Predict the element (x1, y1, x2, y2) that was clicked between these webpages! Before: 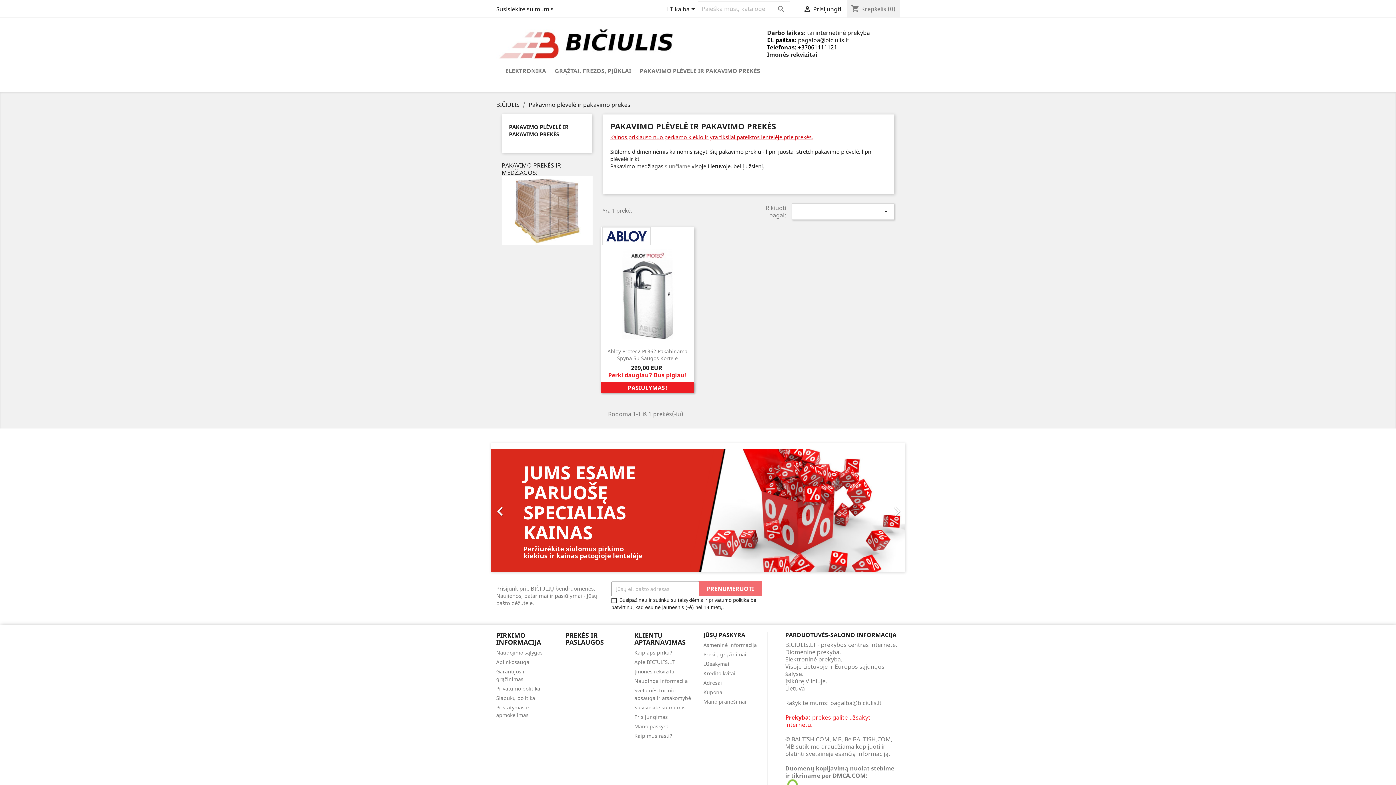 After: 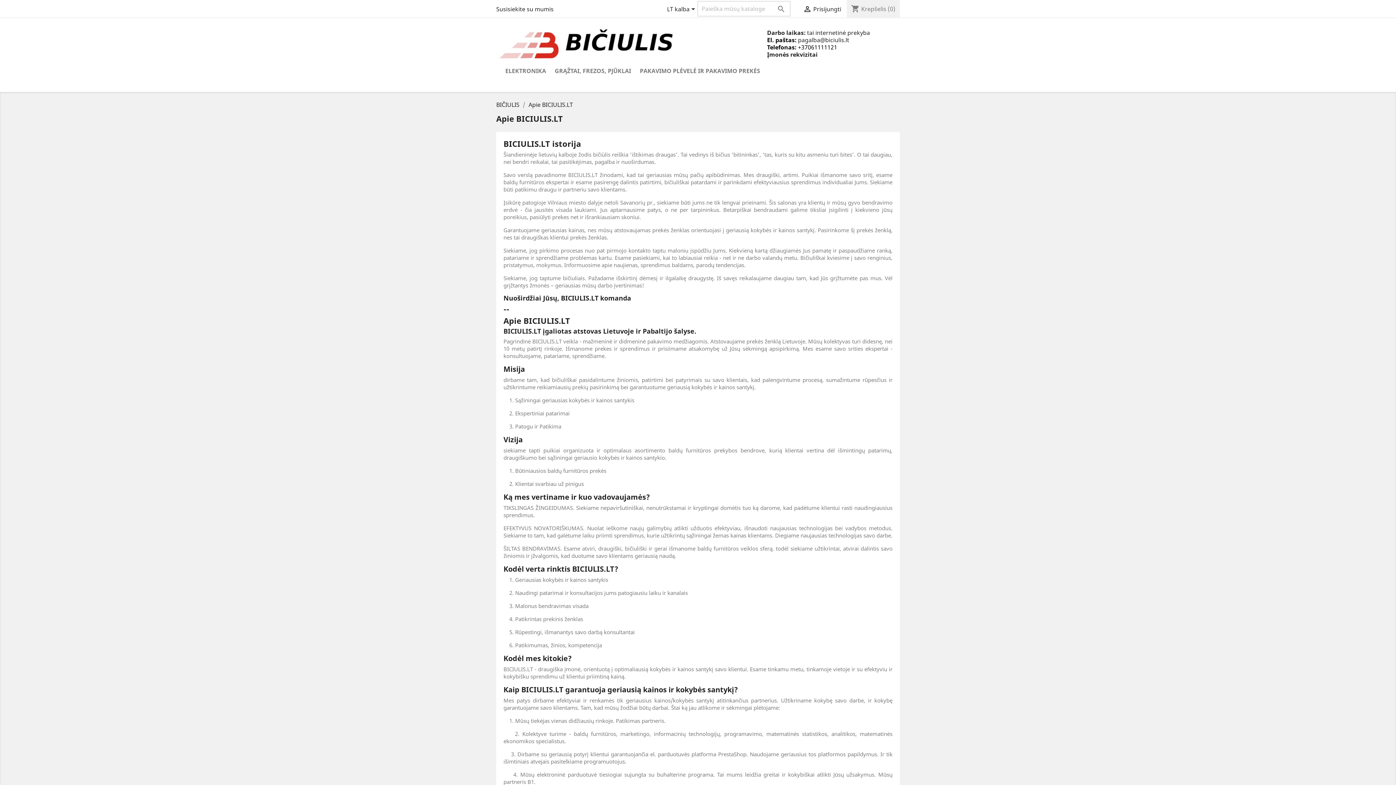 Action: bbox: (634, 658, 674, 665) label: Apie BICIULIS.LT